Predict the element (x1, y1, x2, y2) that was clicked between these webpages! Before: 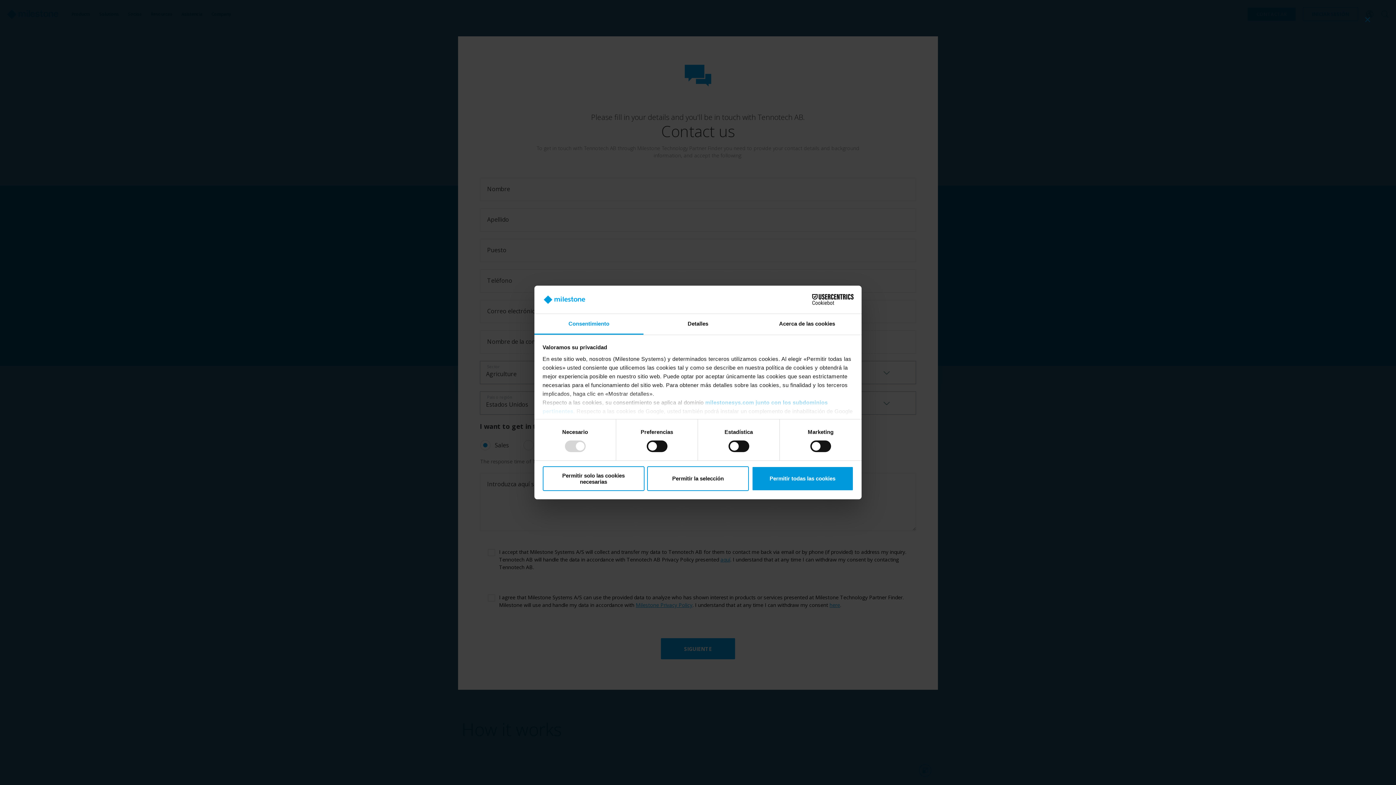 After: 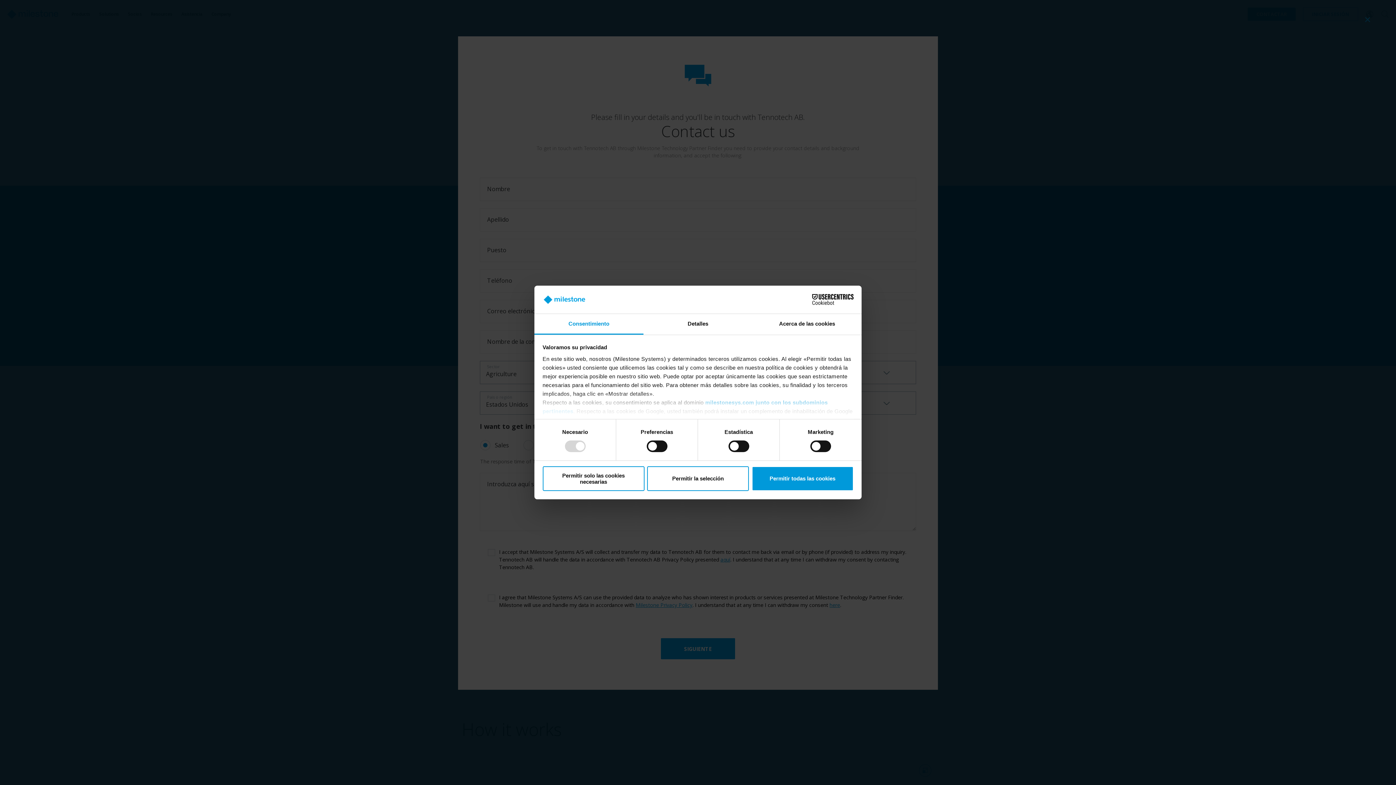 Action: bbox: (534, 314, 643, 334) label: Consentimiento